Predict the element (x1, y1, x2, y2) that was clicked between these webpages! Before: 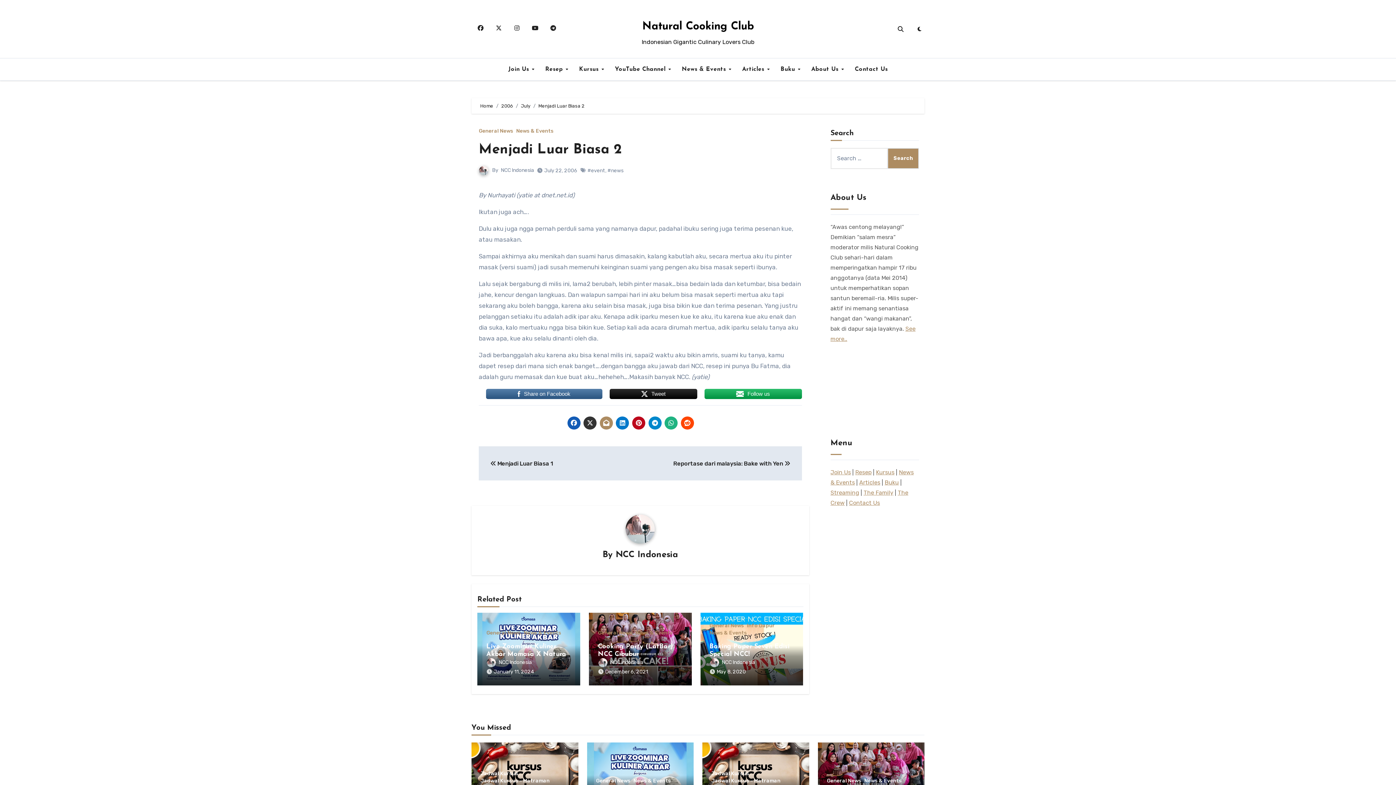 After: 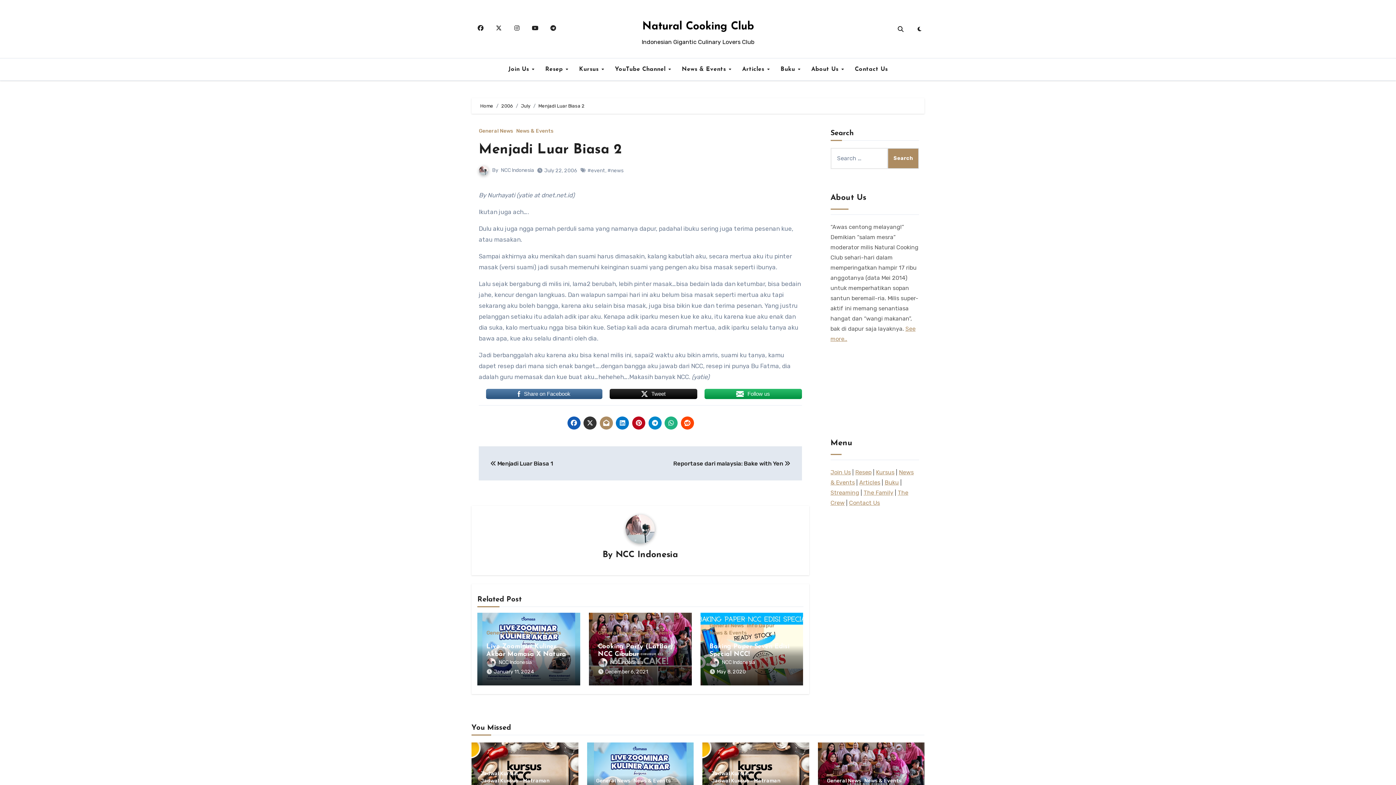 Action: bbox: (599, 416, 613, 429)